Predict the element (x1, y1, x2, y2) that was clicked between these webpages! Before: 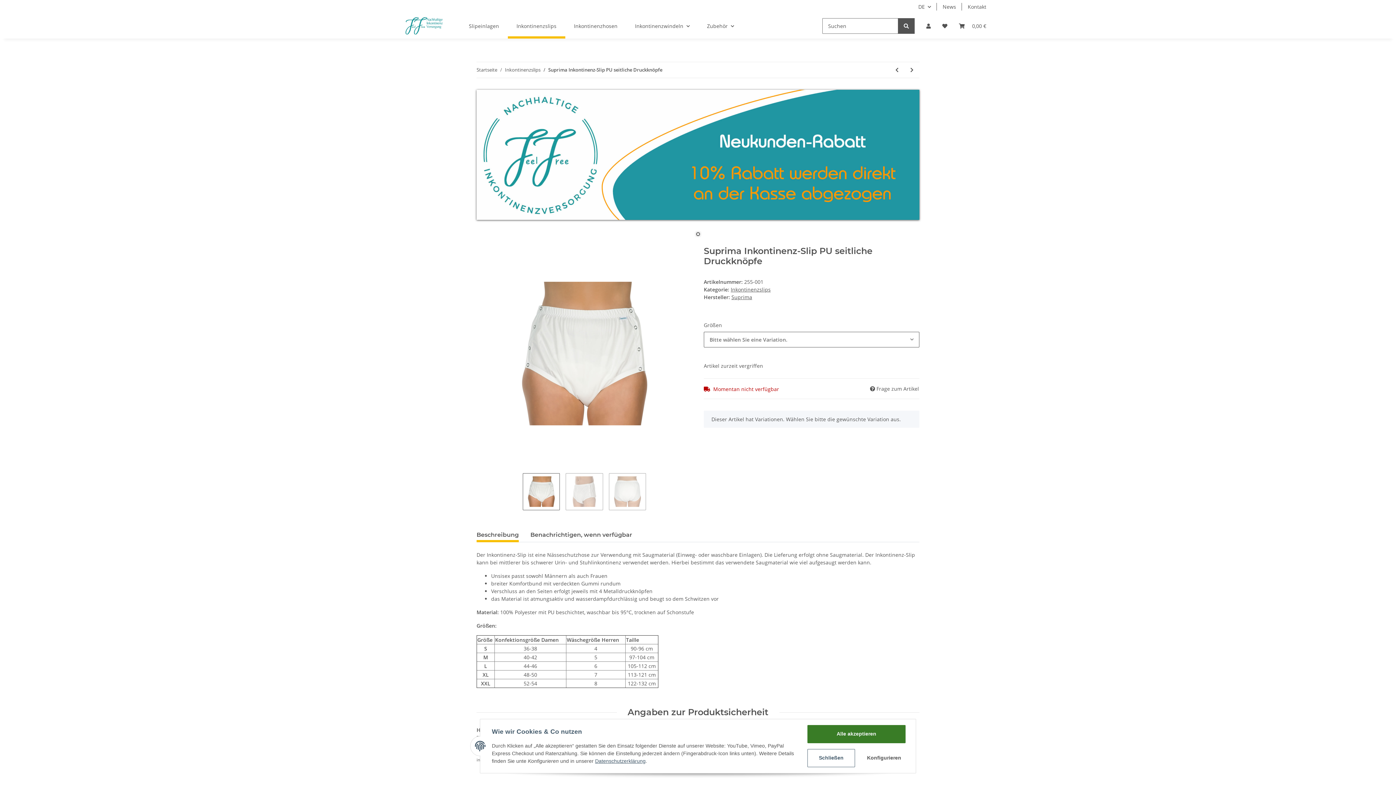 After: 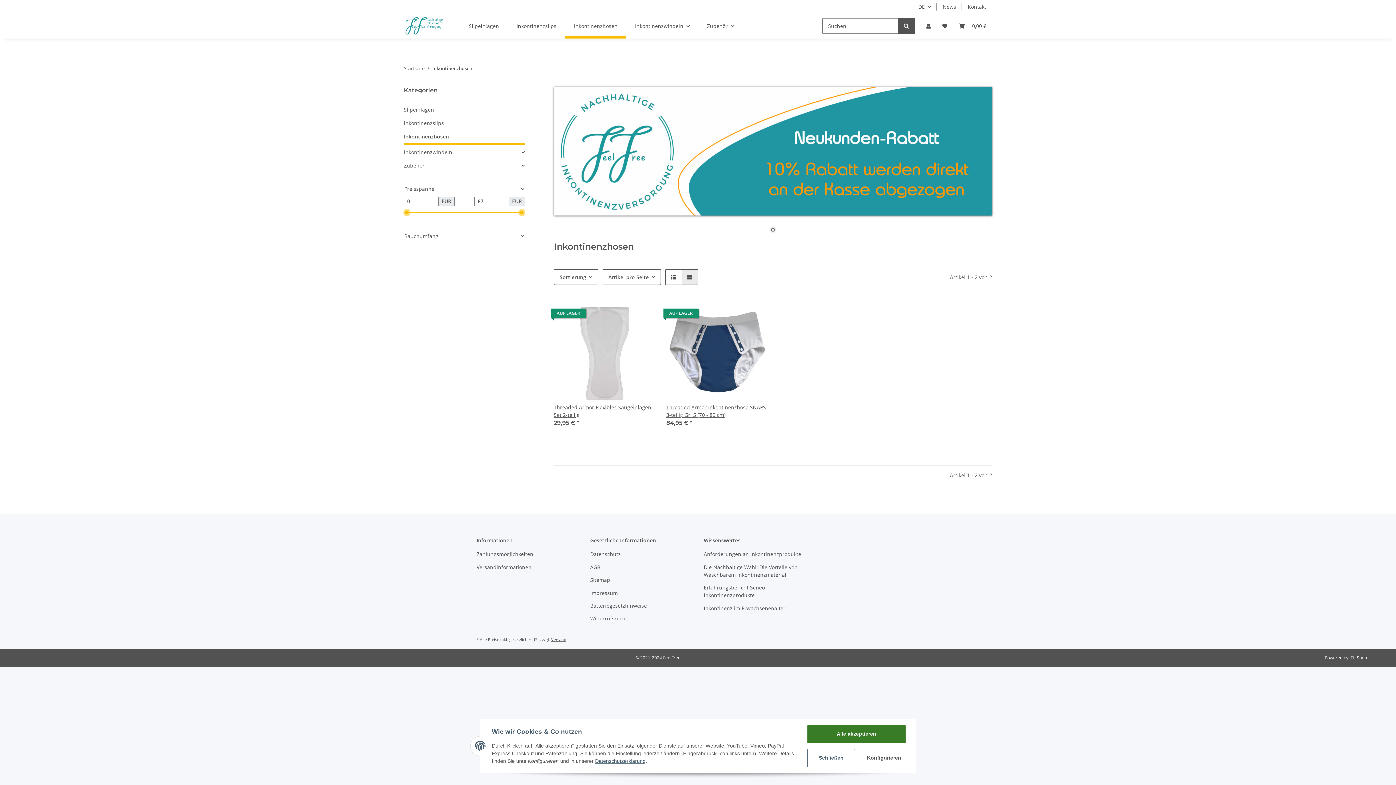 Action: bbox: (565, 13, 626, 38) label: Inkontinenzhosen